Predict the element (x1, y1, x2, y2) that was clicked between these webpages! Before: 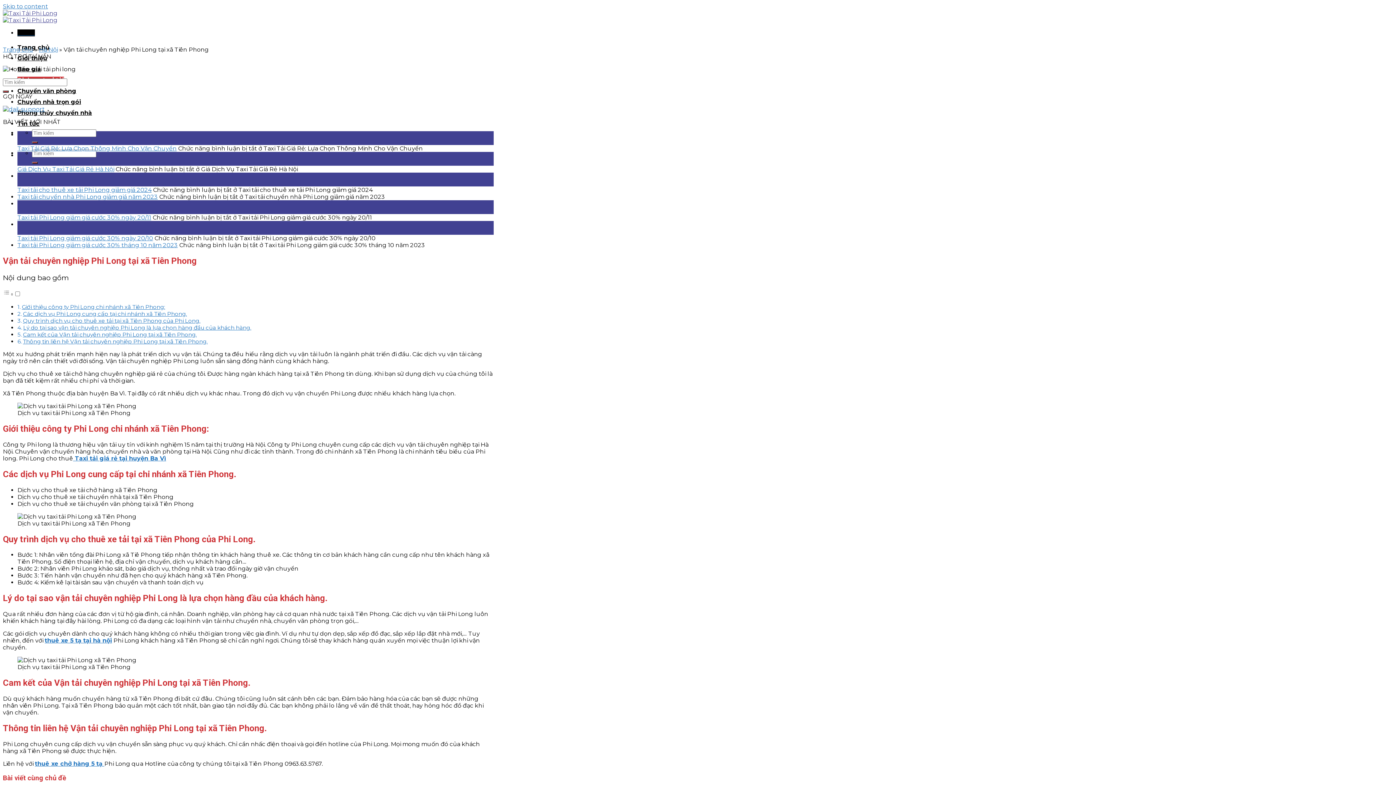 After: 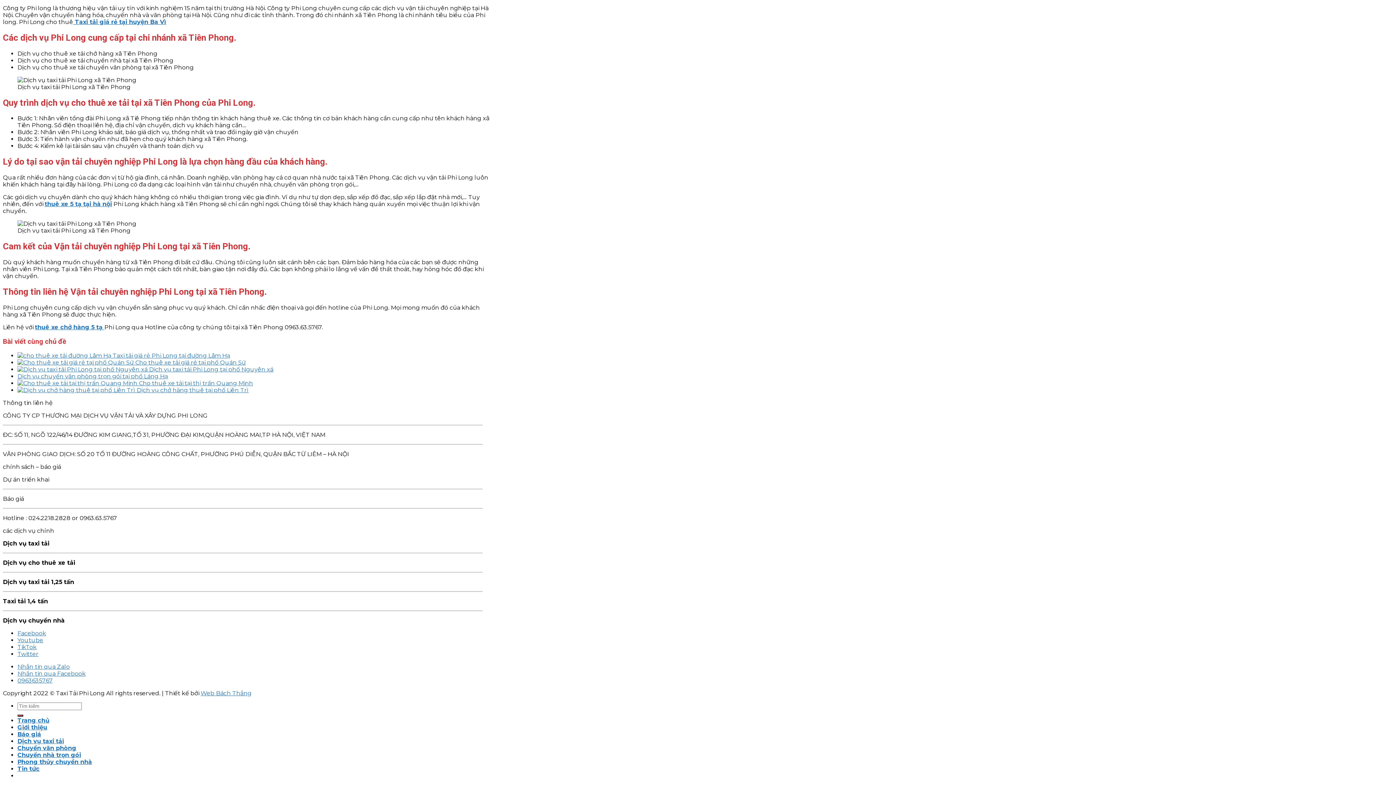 Action: bbox: (22, 338, 207, 345) label: Thông tin liên hệ Vận tải chuyên nghiệp Phi Long tại xã Tiên Phong.